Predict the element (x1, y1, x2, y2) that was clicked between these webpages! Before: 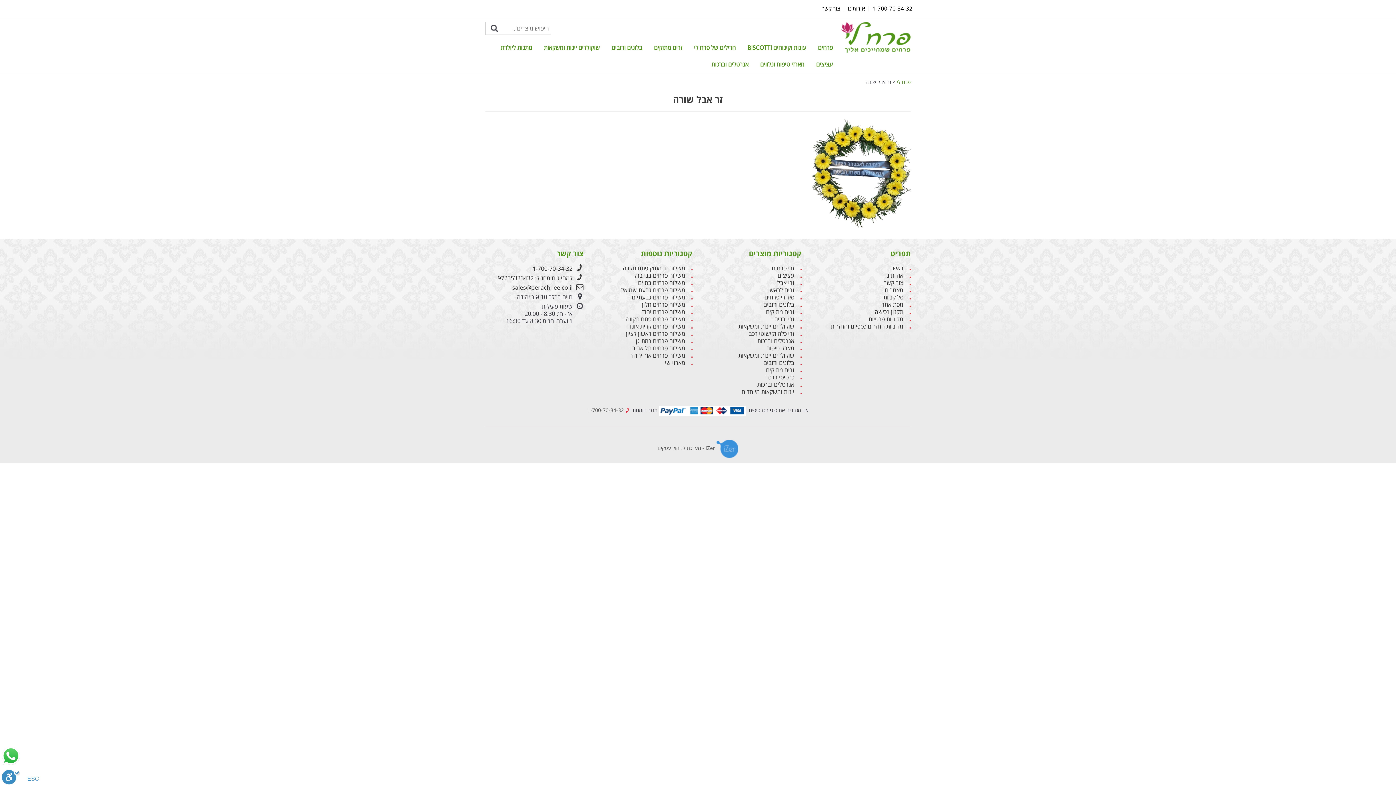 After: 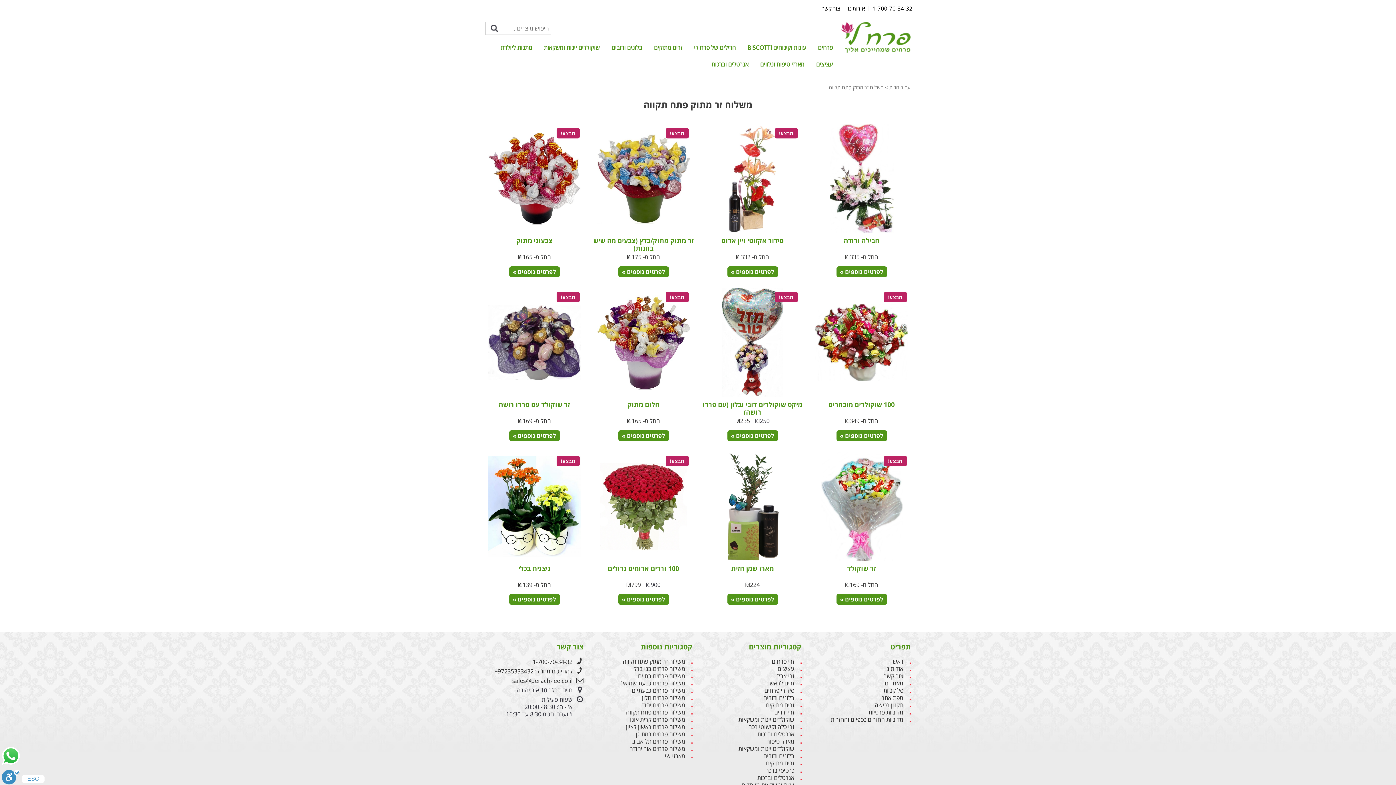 Action: label: משלוח זר מתוק פתח תקווה bbox: (594, 264, 685, 271)